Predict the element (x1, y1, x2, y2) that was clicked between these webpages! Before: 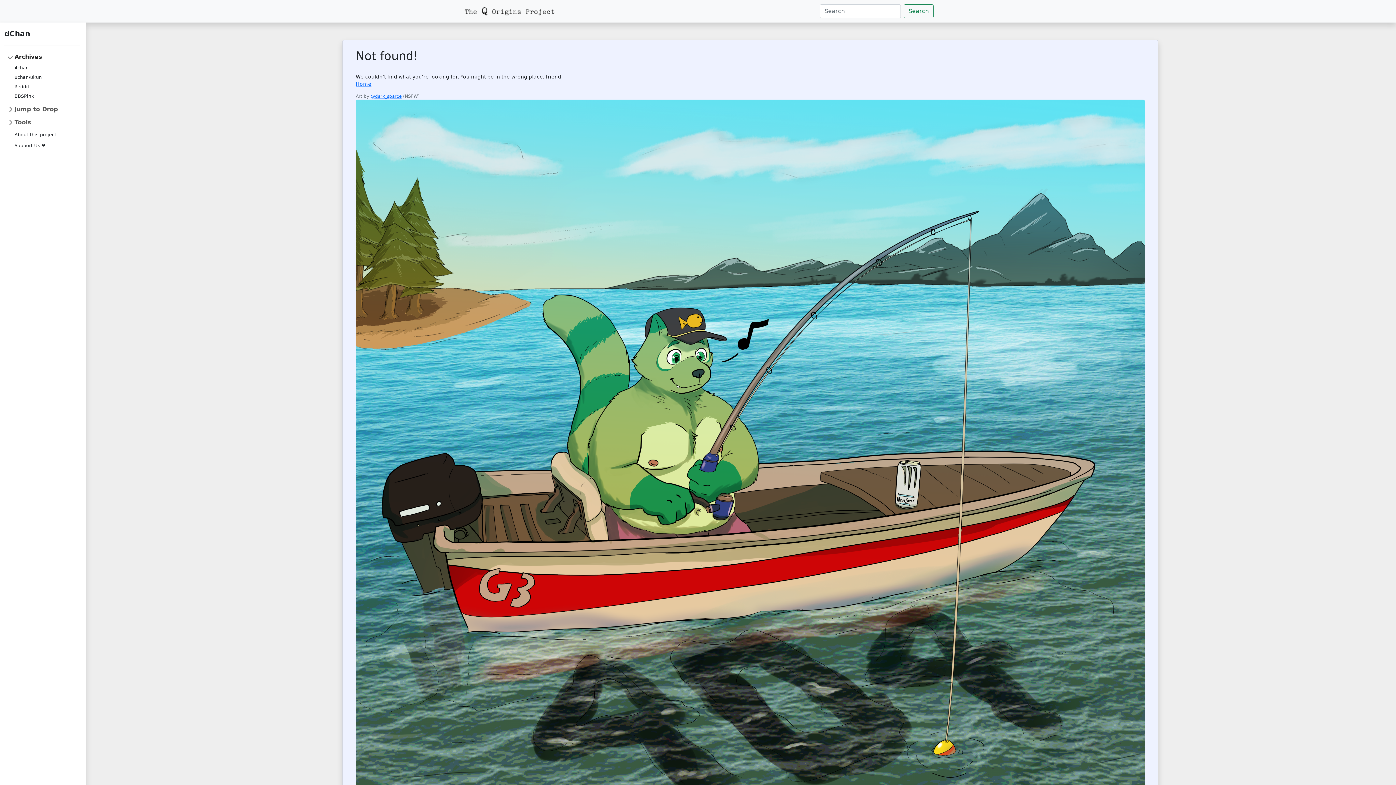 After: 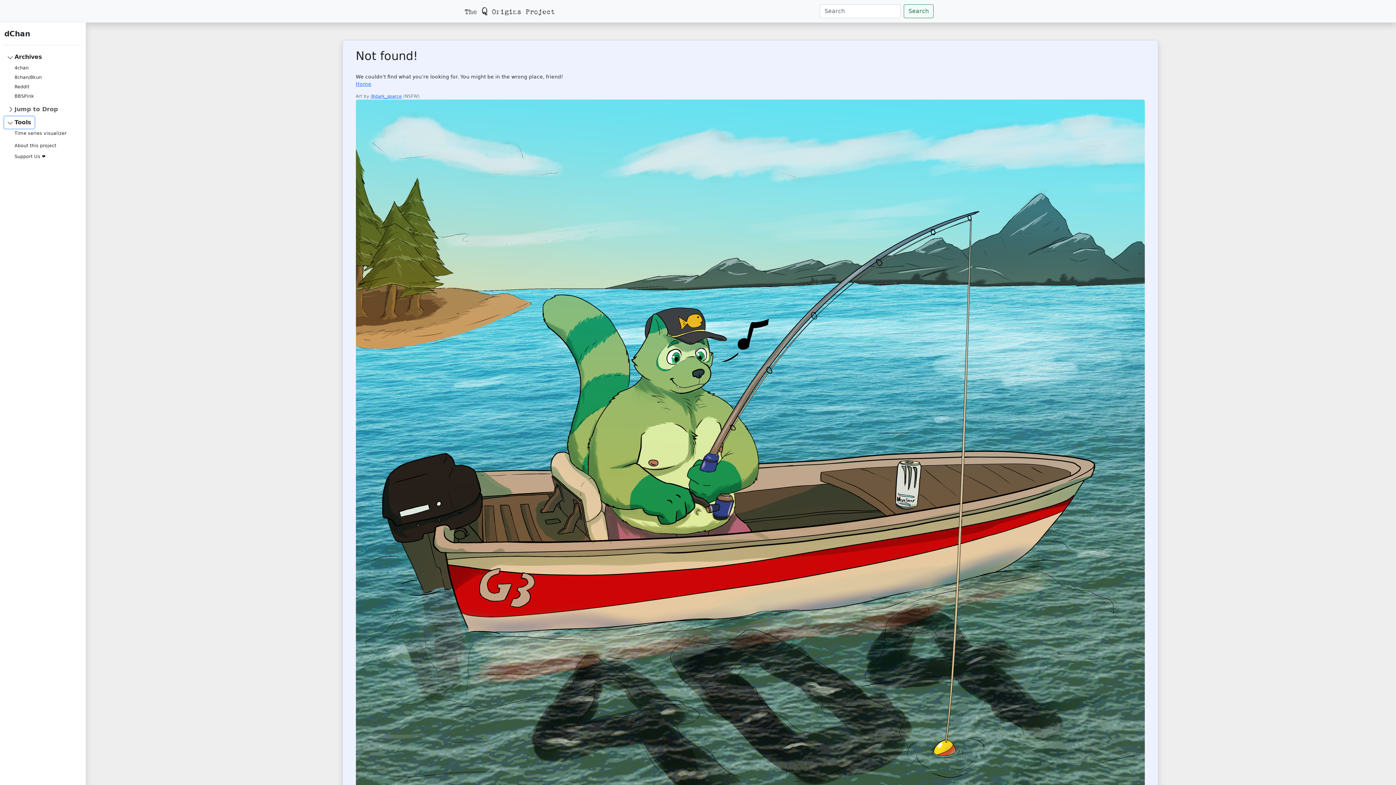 Action: bbox: (4, 116, 34, 128) label: Tools